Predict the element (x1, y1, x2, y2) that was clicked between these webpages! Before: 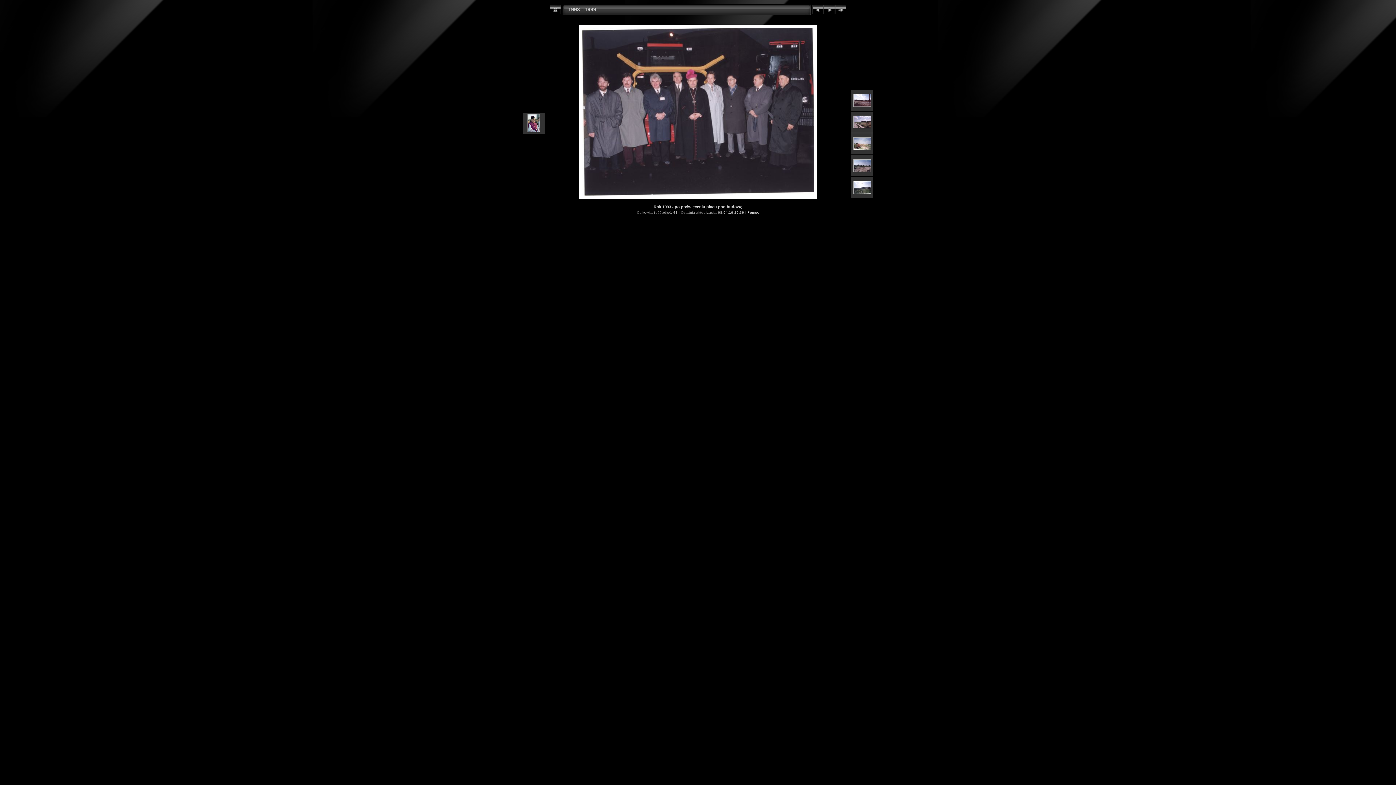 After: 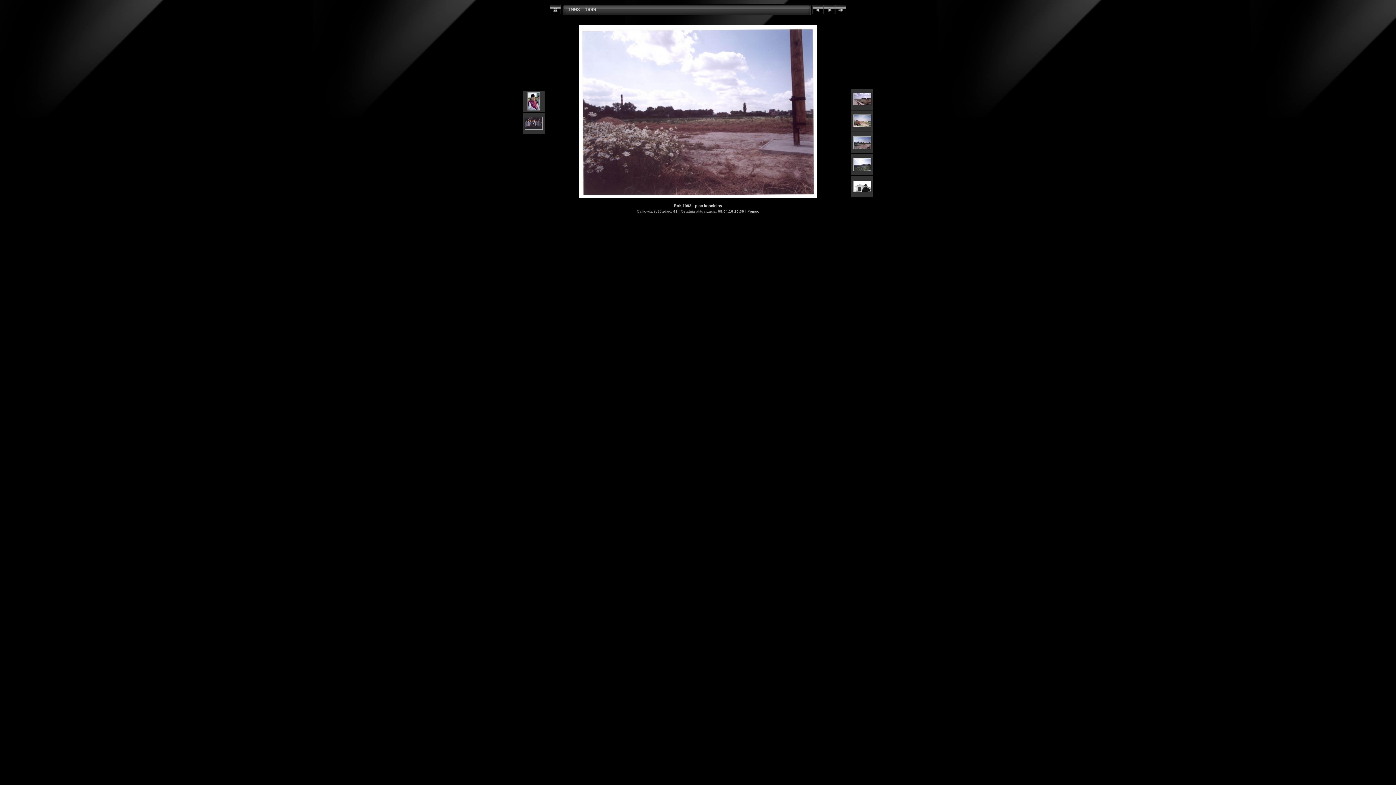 Action: bbox: (853, 102, 871, 108)